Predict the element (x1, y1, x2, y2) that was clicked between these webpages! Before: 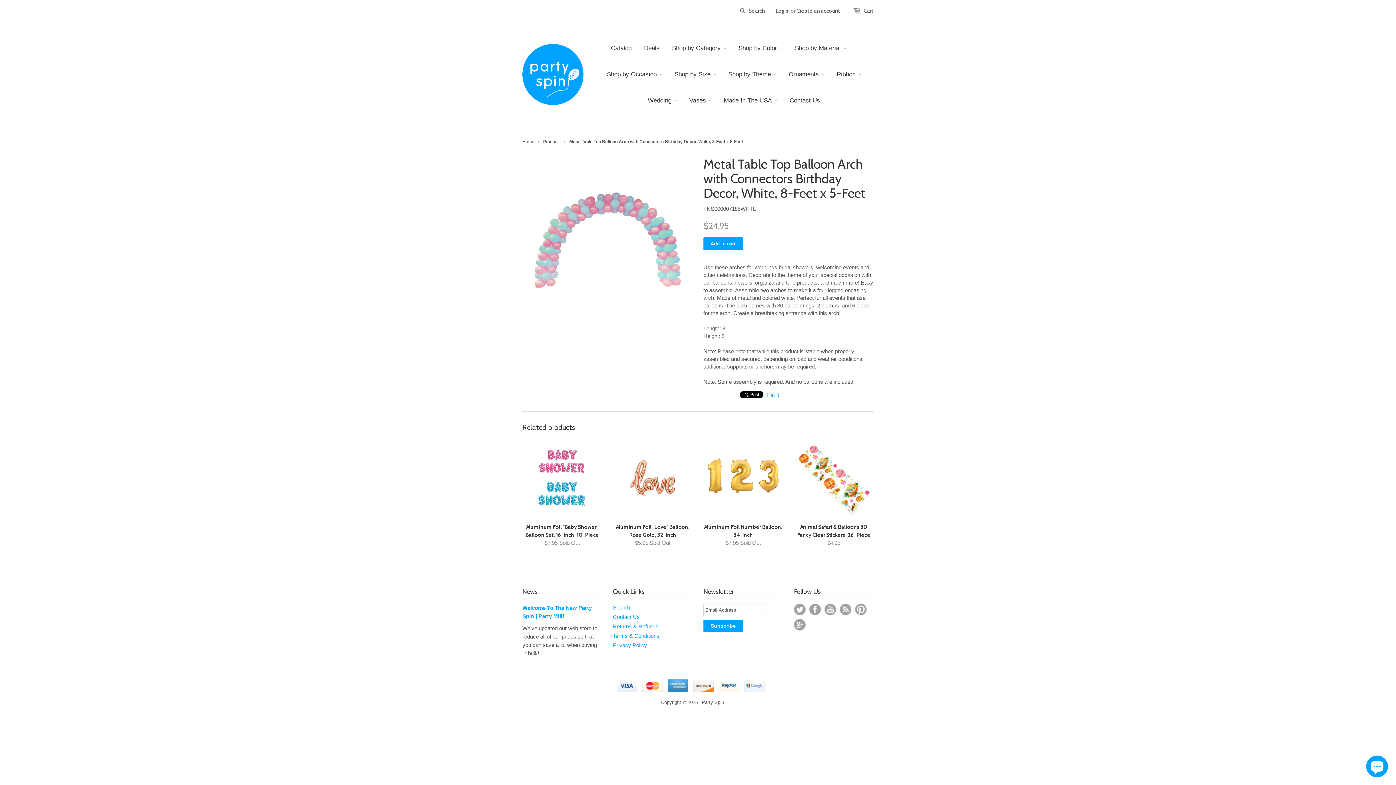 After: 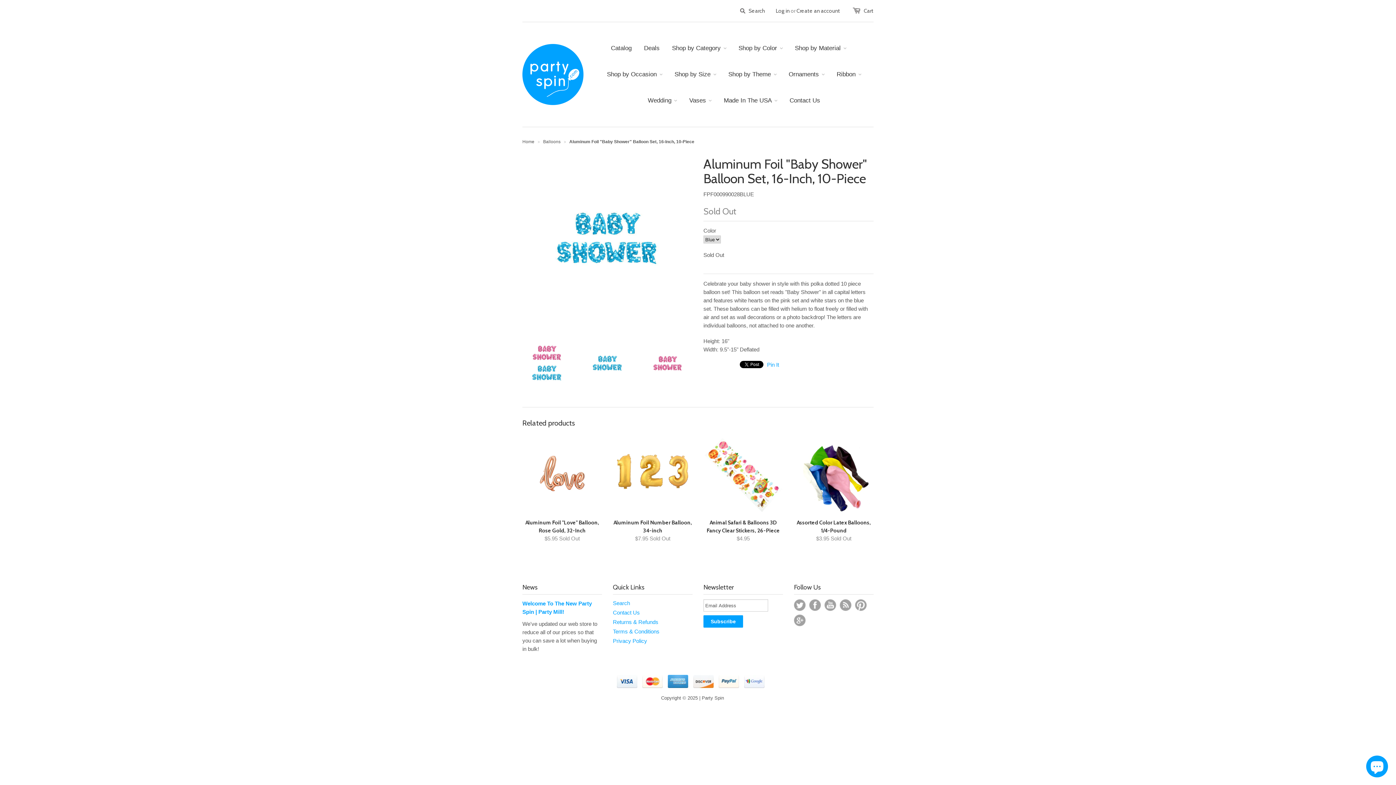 Action: bbox: (522, 521, 602, 548) label: Aluminum Foil "Baby Shower" Balloon Set, 16-Inch, 10-Piece
$7.95 Sold Out